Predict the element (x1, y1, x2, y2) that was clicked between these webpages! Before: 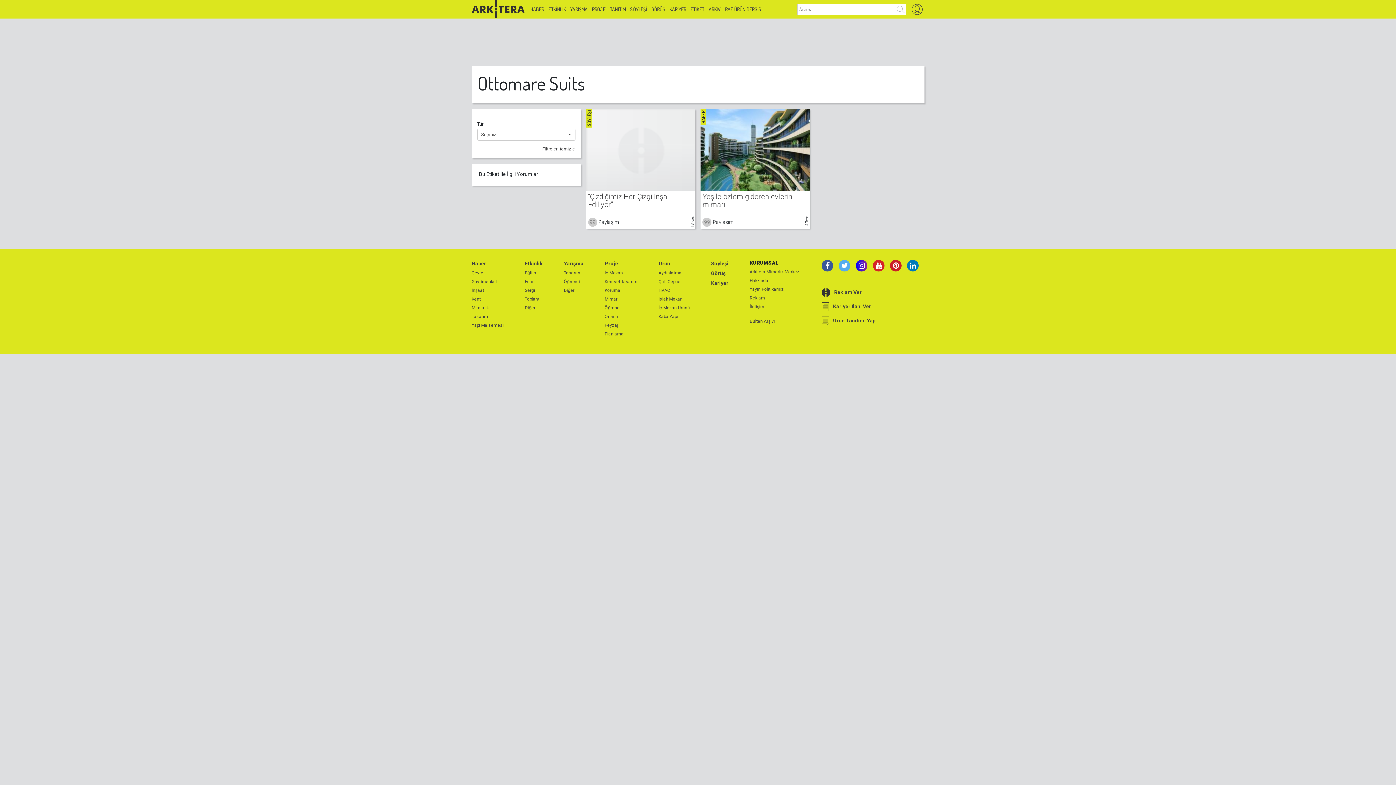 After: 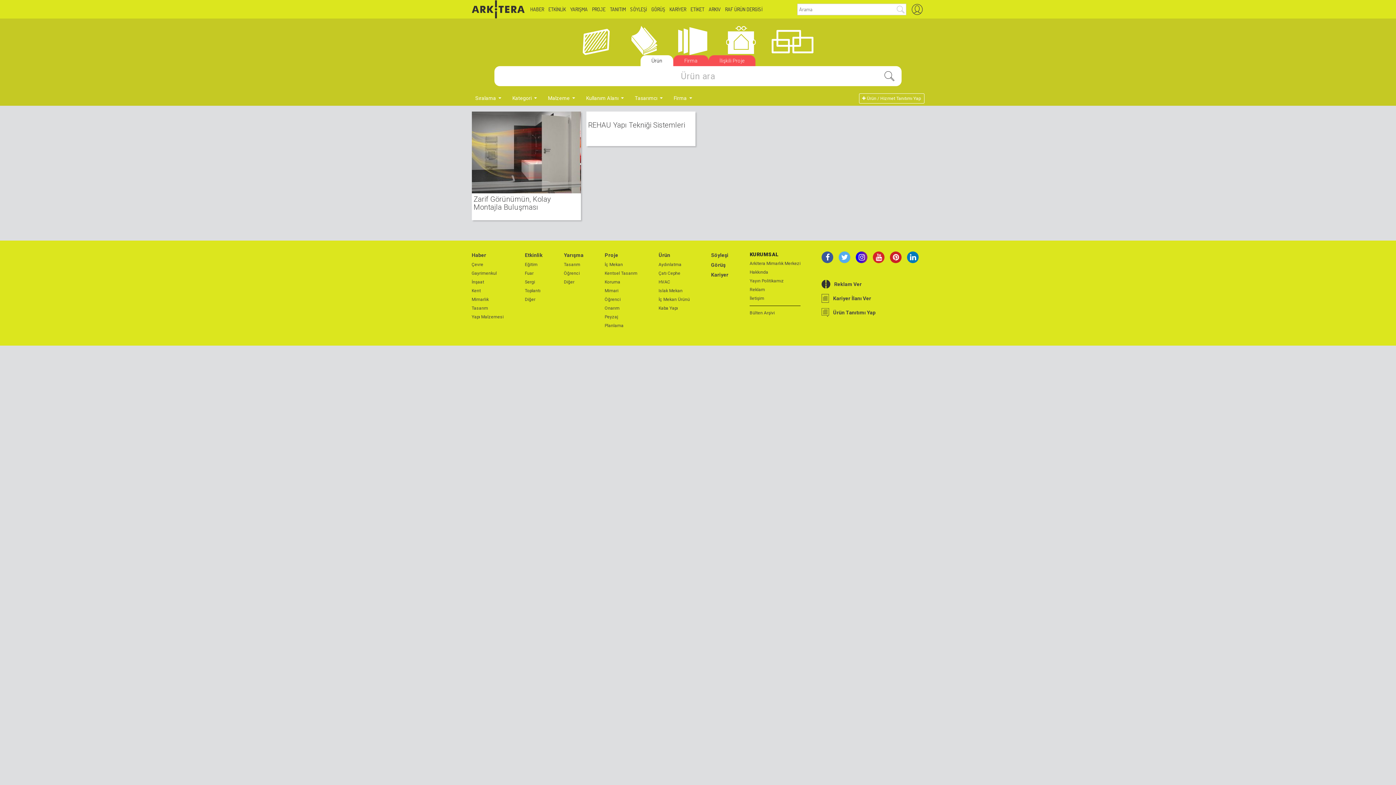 Action: bbox: (658, 287, 690, 293) label: HVAC